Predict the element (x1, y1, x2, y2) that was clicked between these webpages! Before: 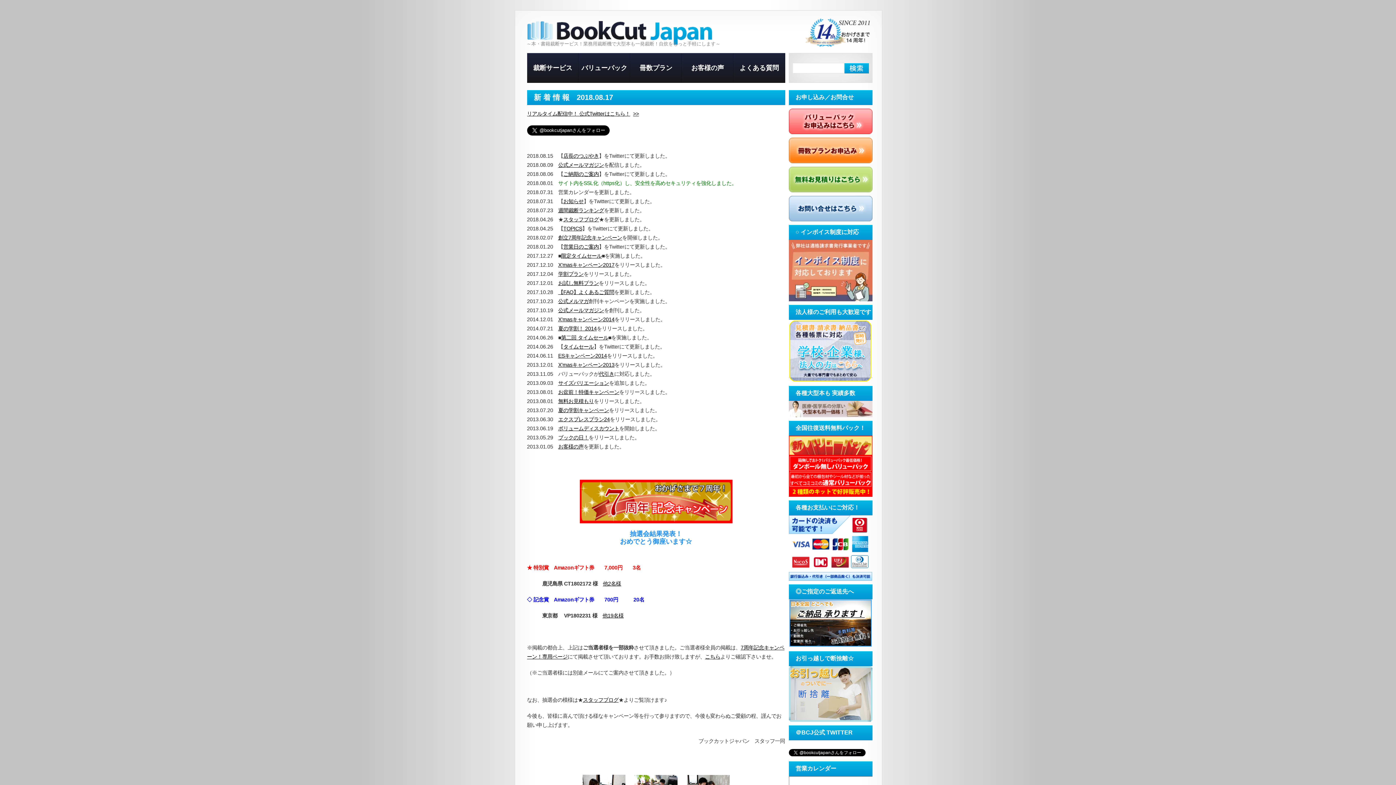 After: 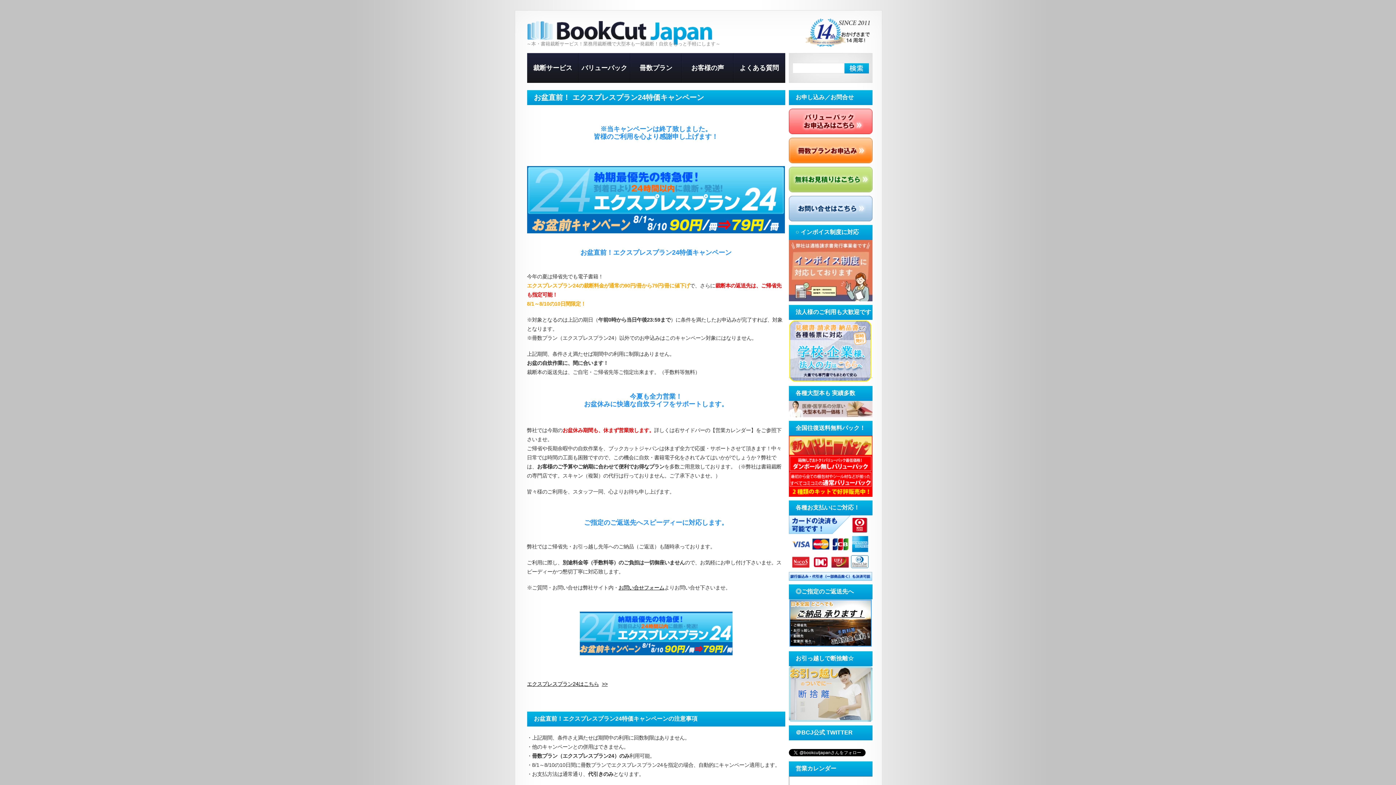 Action: label: お盆前！特価キャンペーン bbox: (558, 389, 619, 395)